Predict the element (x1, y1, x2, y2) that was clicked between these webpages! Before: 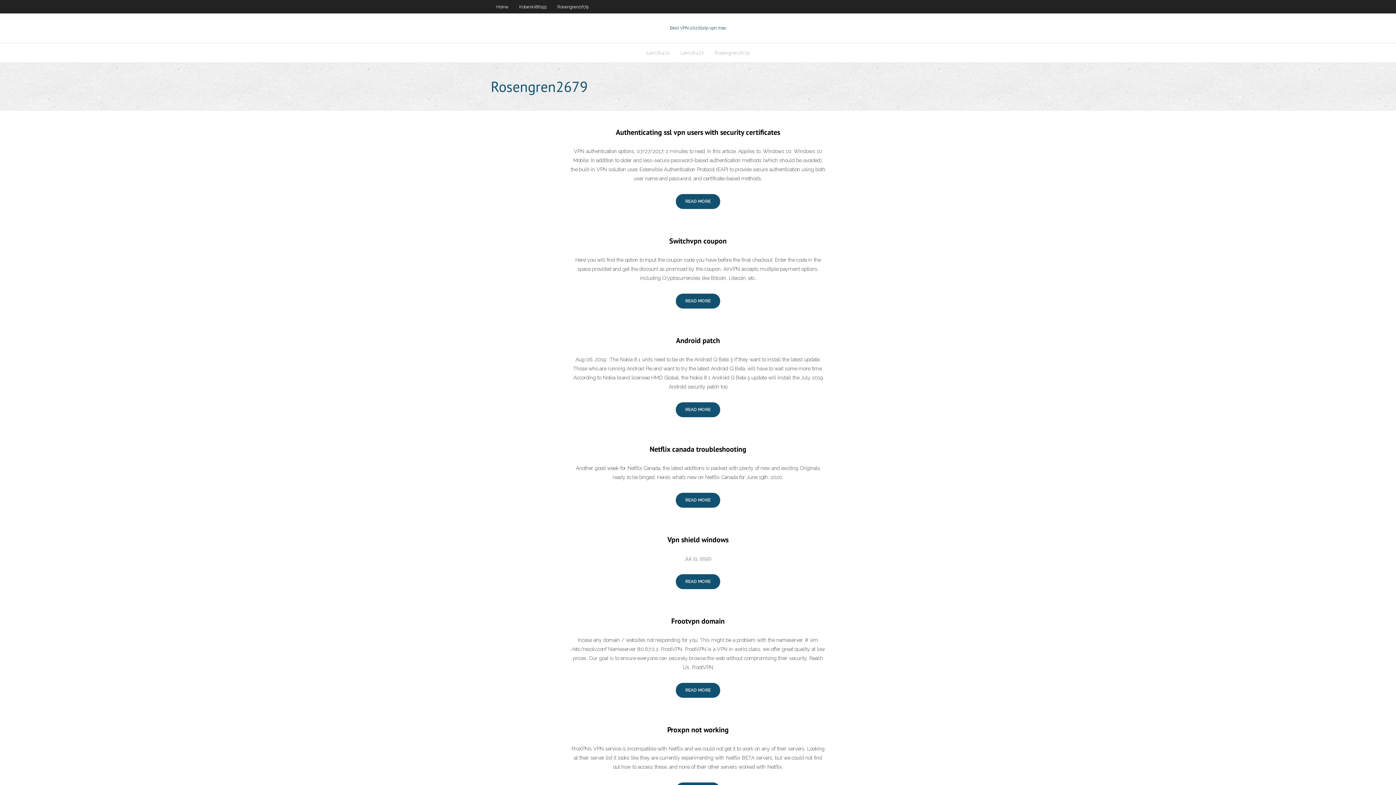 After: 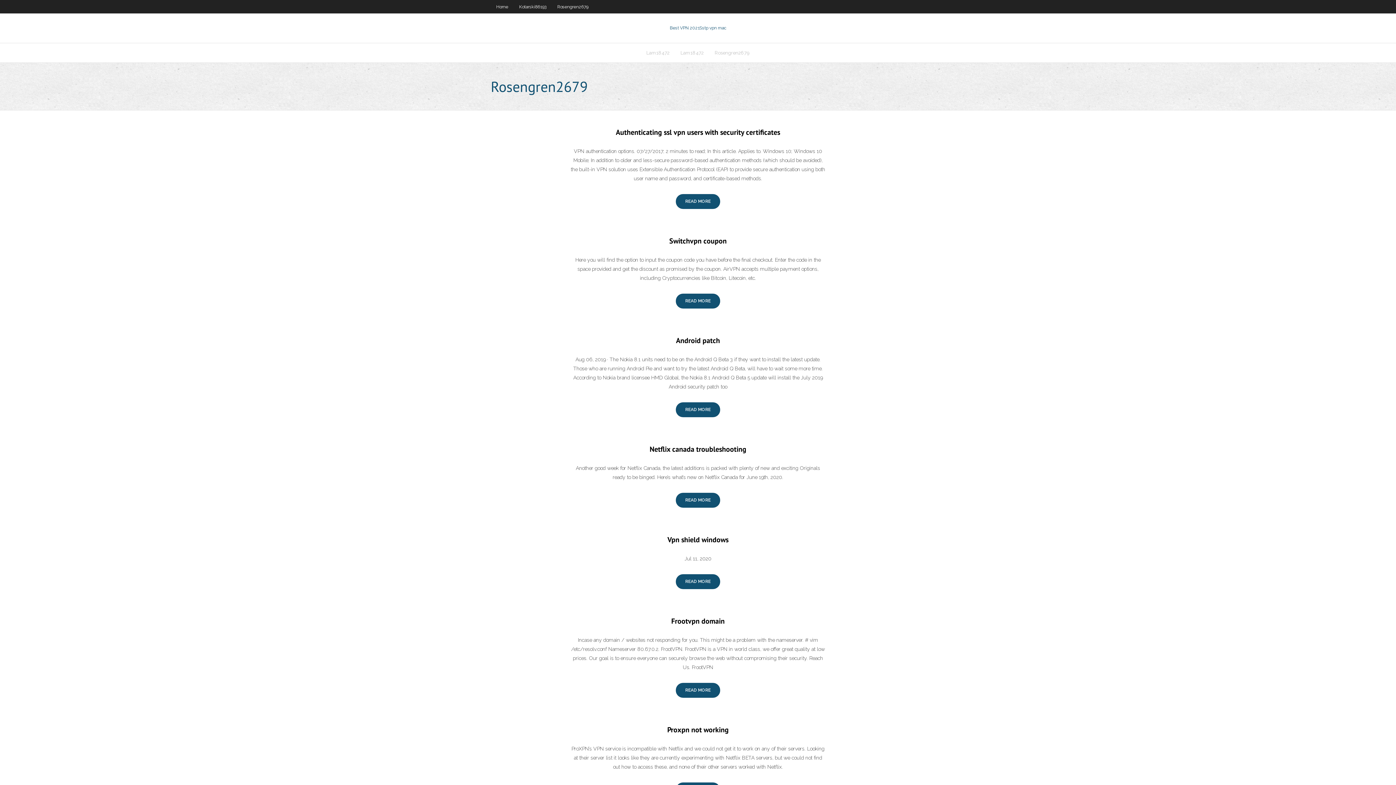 Action: bbox: (709, 43, 755, 62) label: Rosengren2679